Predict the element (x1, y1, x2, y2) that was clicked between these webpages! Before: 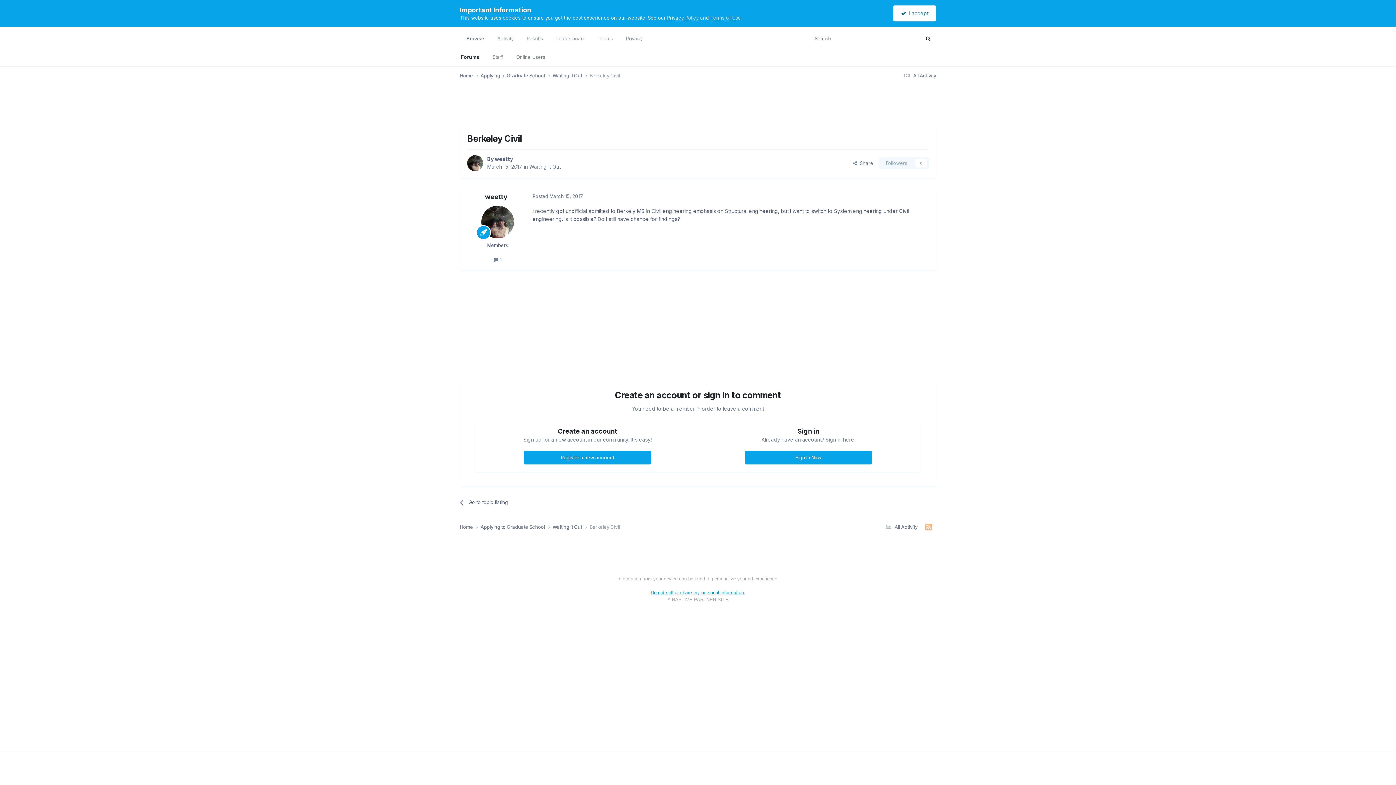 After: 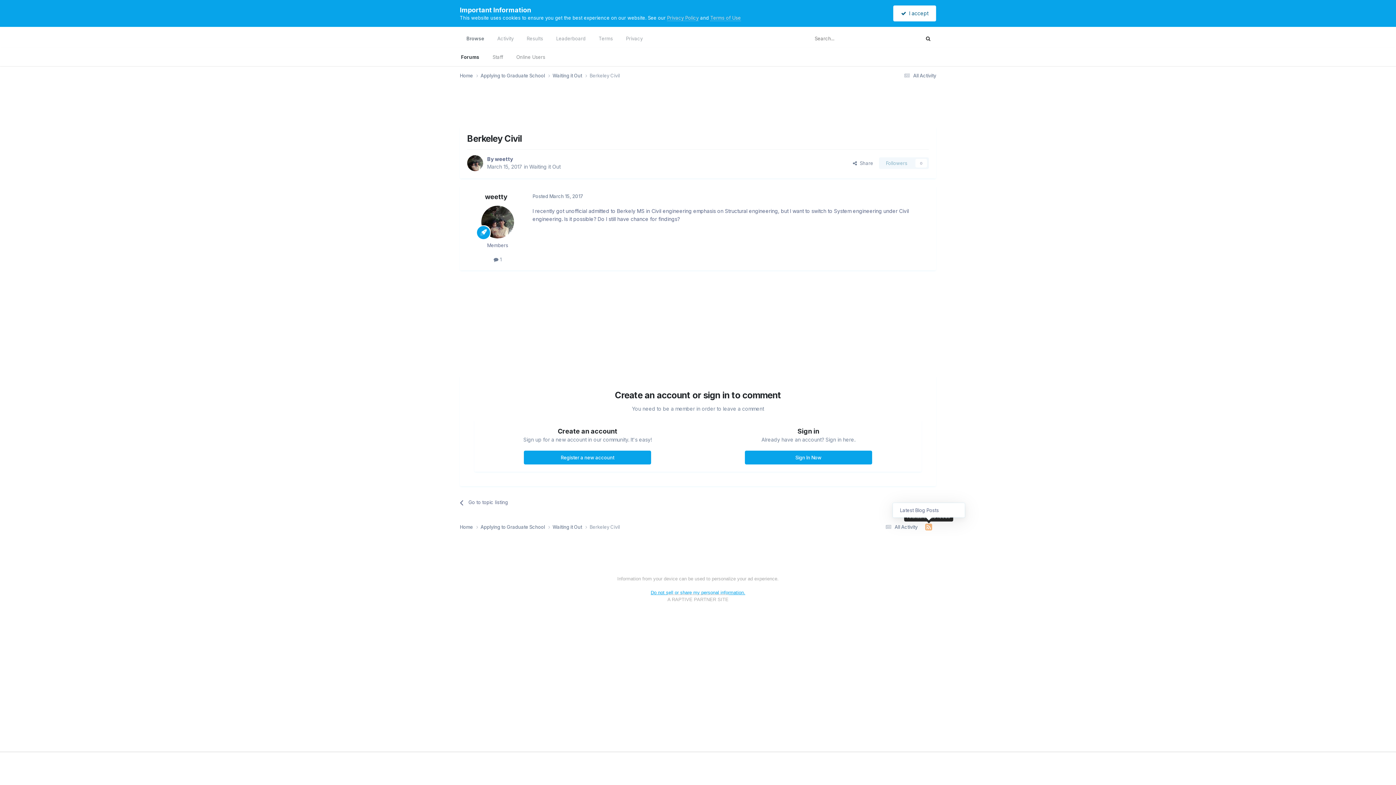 Action: bbox: (921, 522, 936, 532)